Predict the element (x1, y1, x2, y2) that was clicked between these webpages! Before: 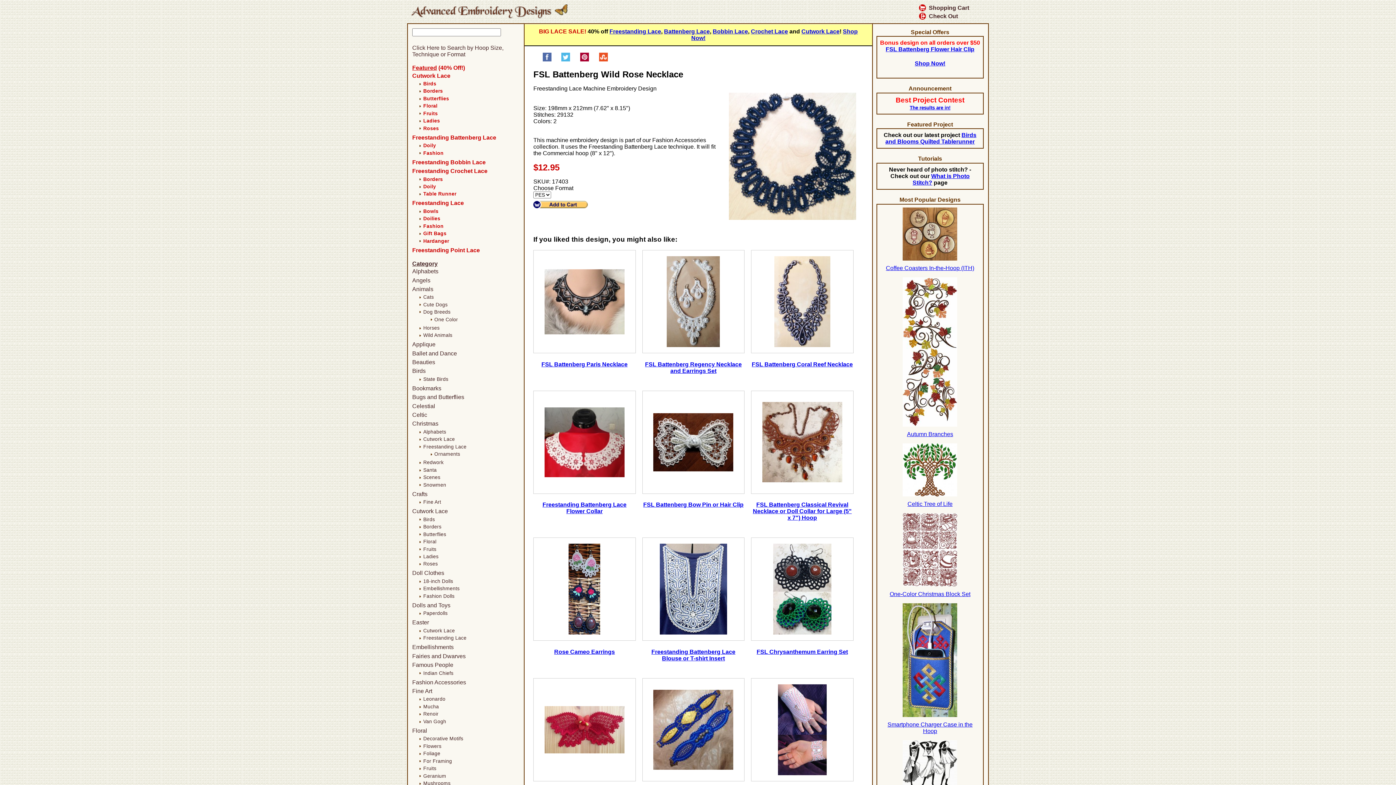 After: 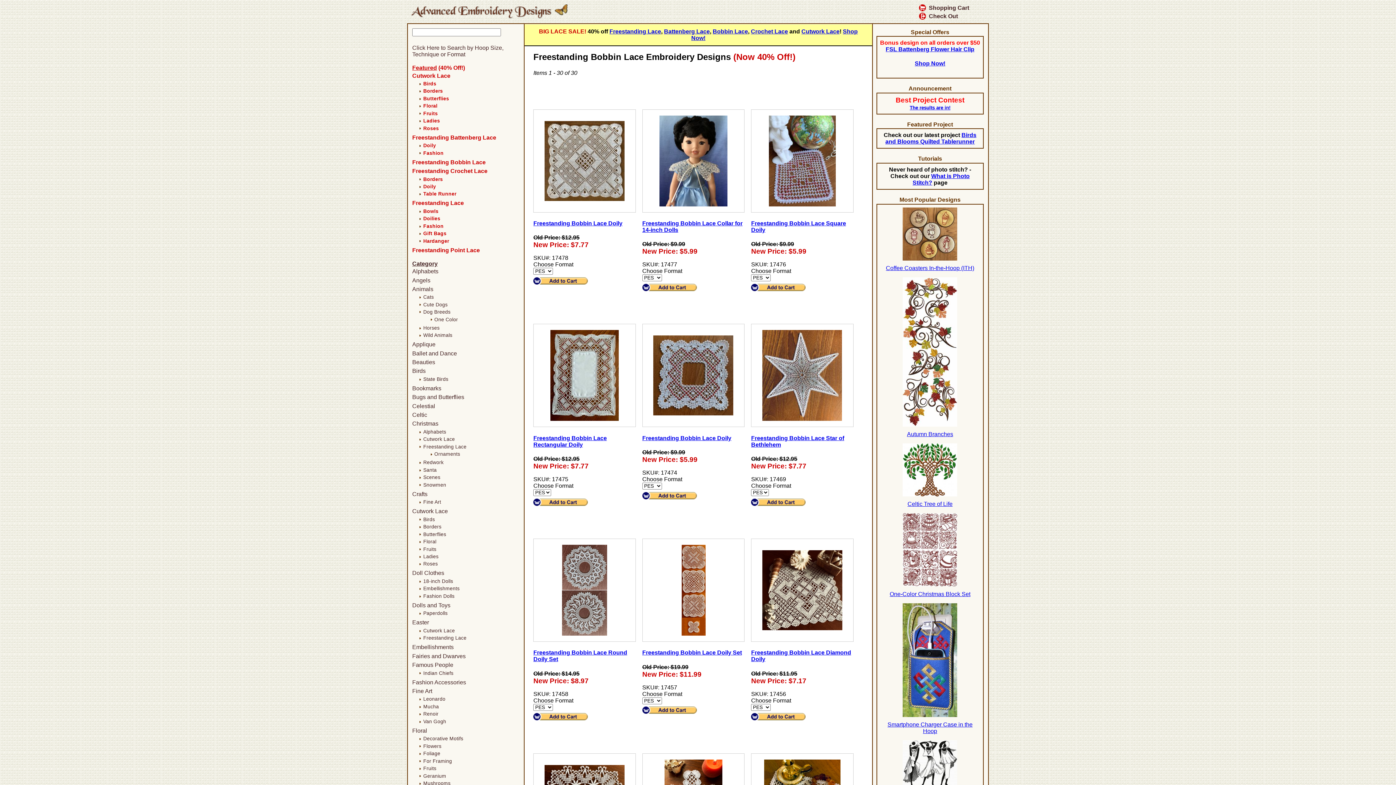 Action: bbox: (712, 28, 748, 34) label: Bobbin Lace